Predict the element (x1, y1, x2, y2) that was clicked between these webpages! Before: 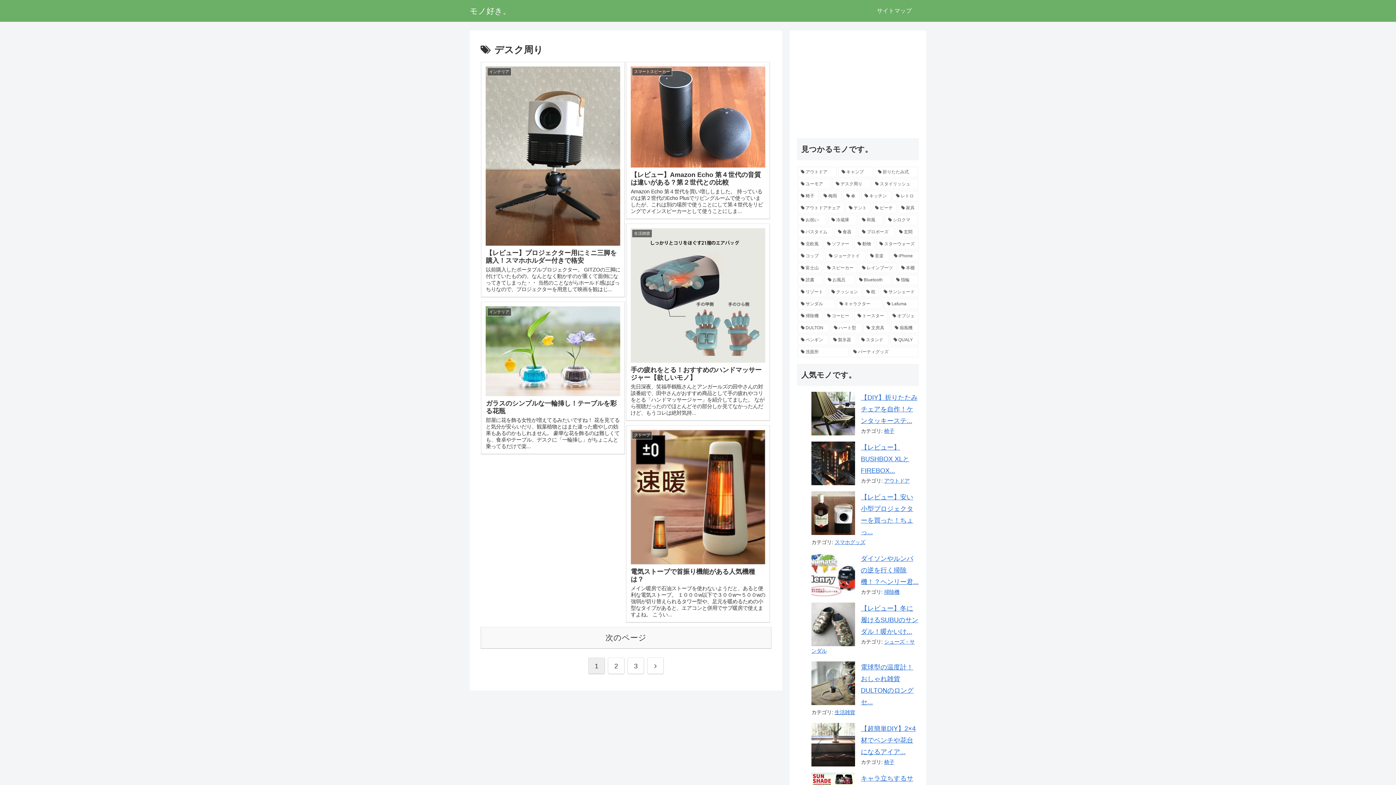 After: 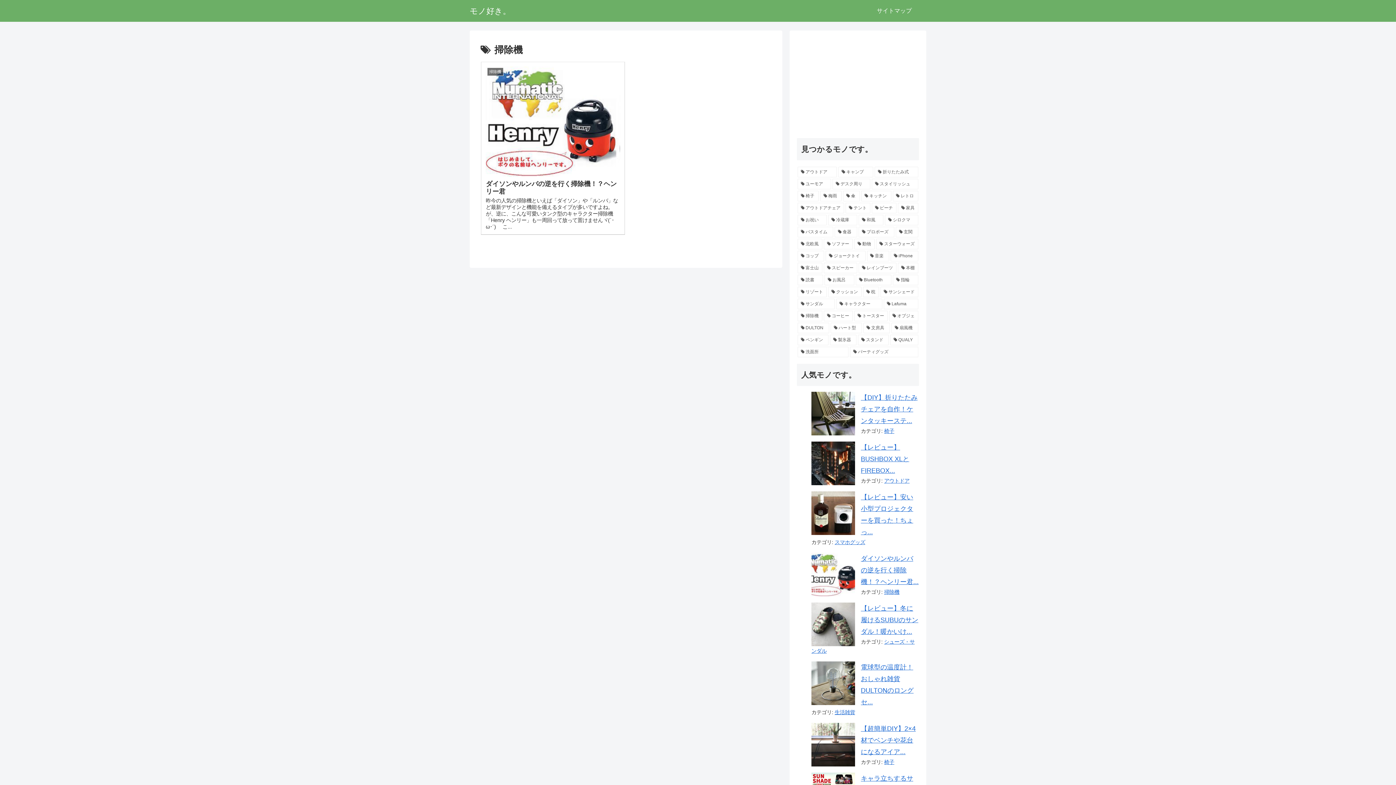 Action: label: 掃除機 (1個の項目) bbox: (797, 310, 822, 321)